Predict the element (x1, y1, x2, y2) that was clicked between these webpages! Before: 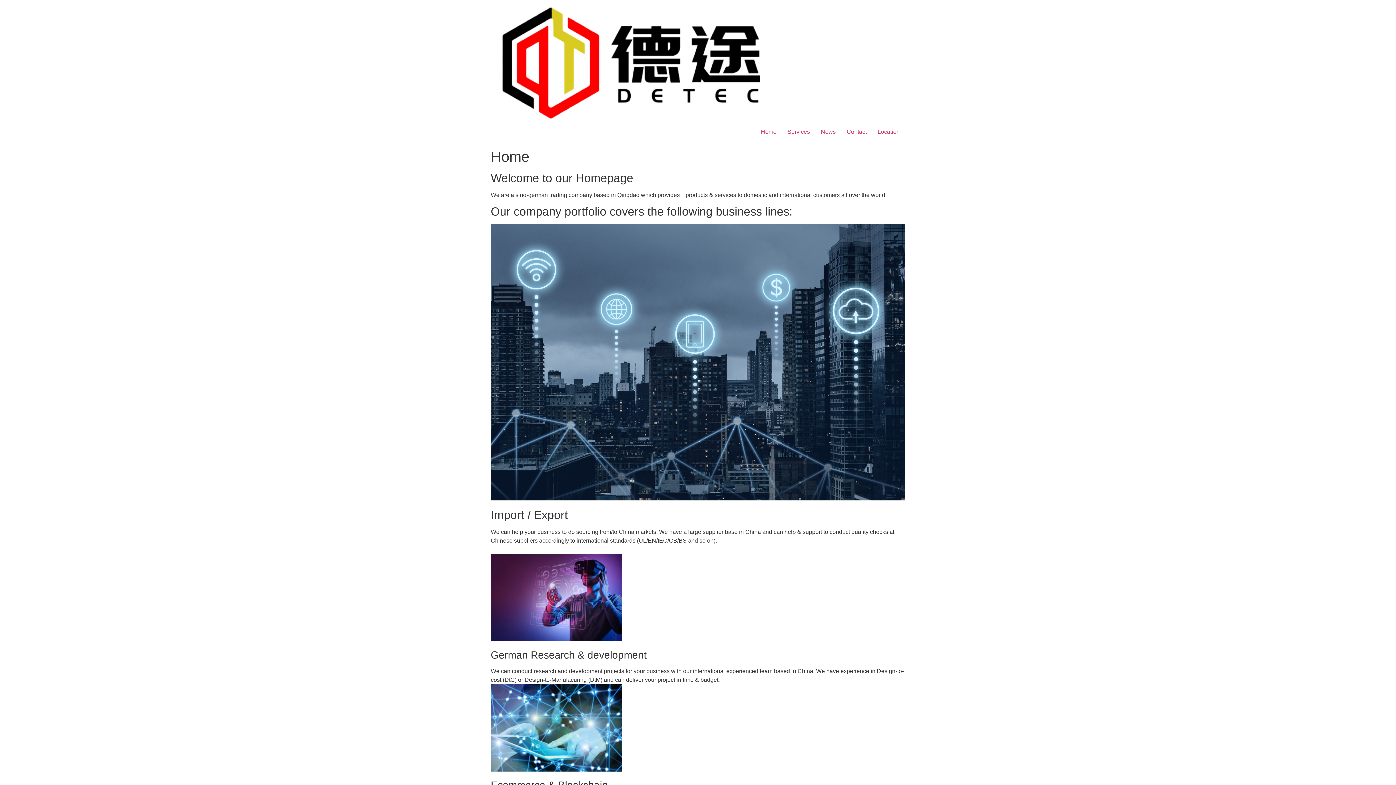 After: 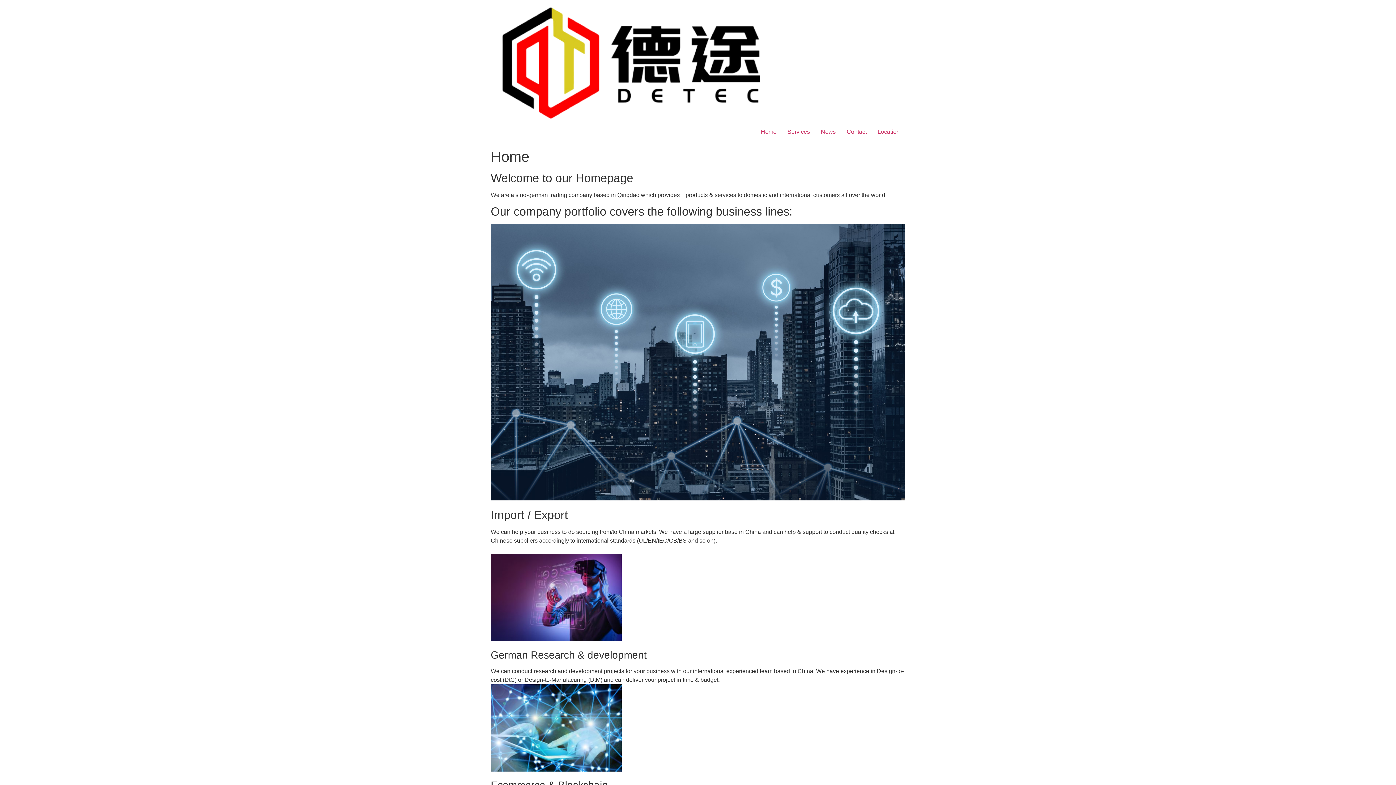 Action: bbox: (490, 5, 774, 124)